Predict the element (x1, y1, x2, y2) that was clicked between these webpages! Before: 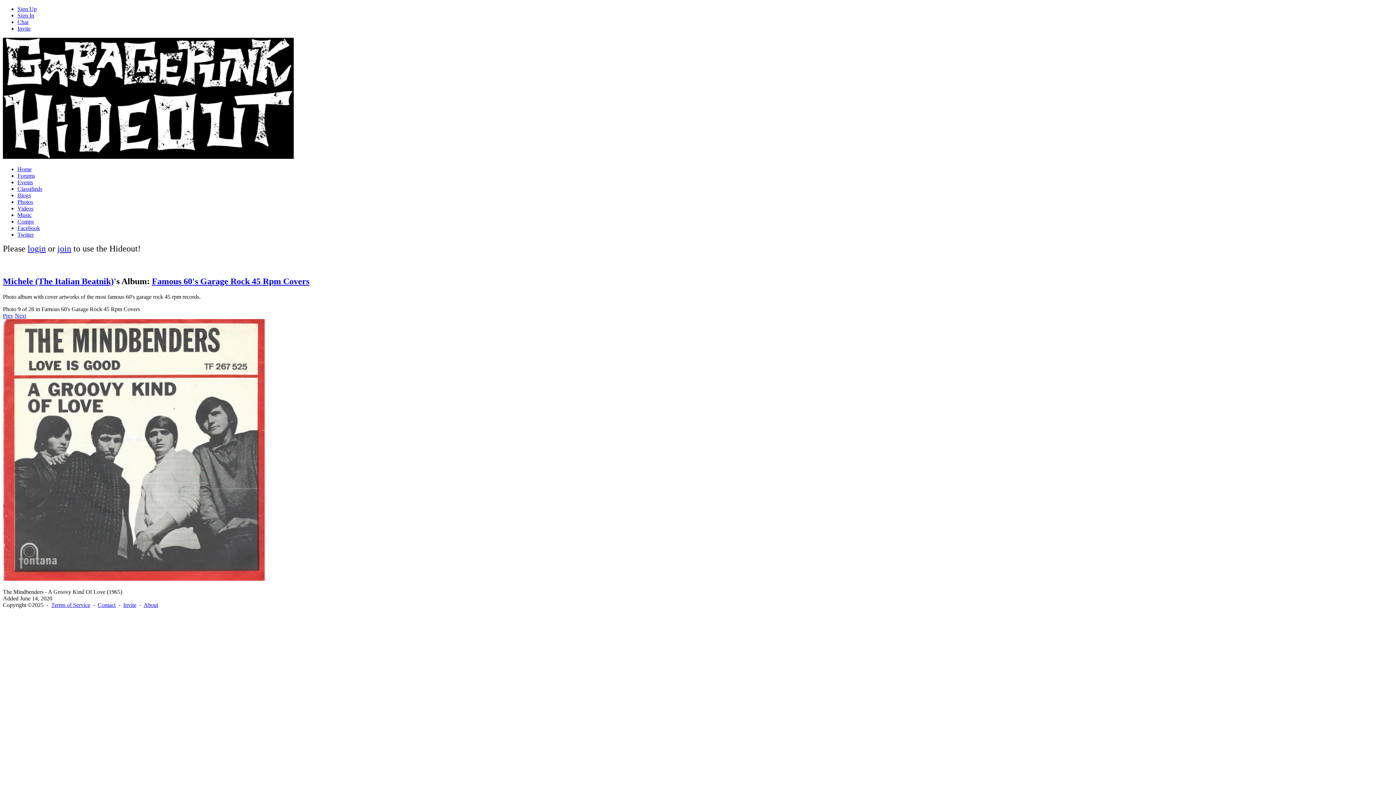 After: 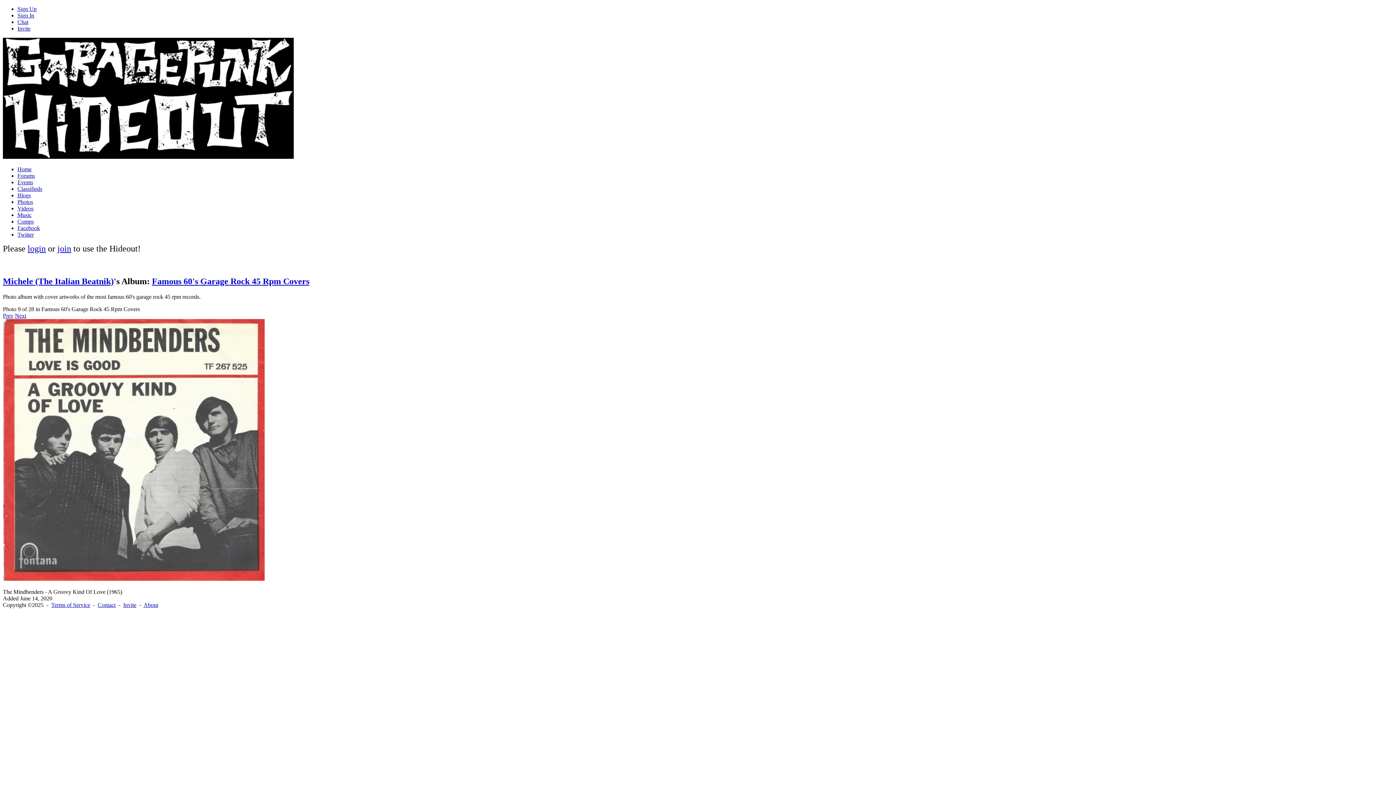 Action: bbox: (17, 218, 33, 224) label: Comps